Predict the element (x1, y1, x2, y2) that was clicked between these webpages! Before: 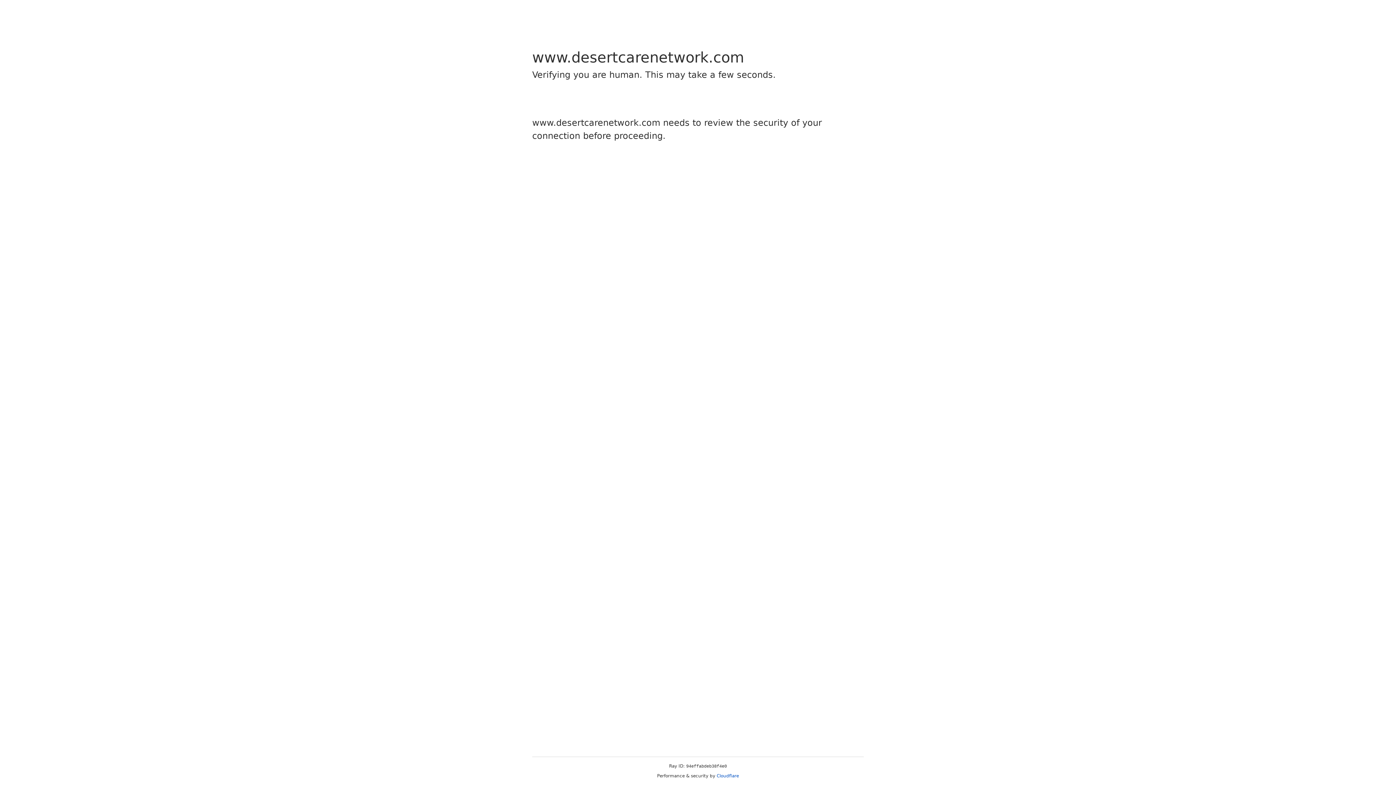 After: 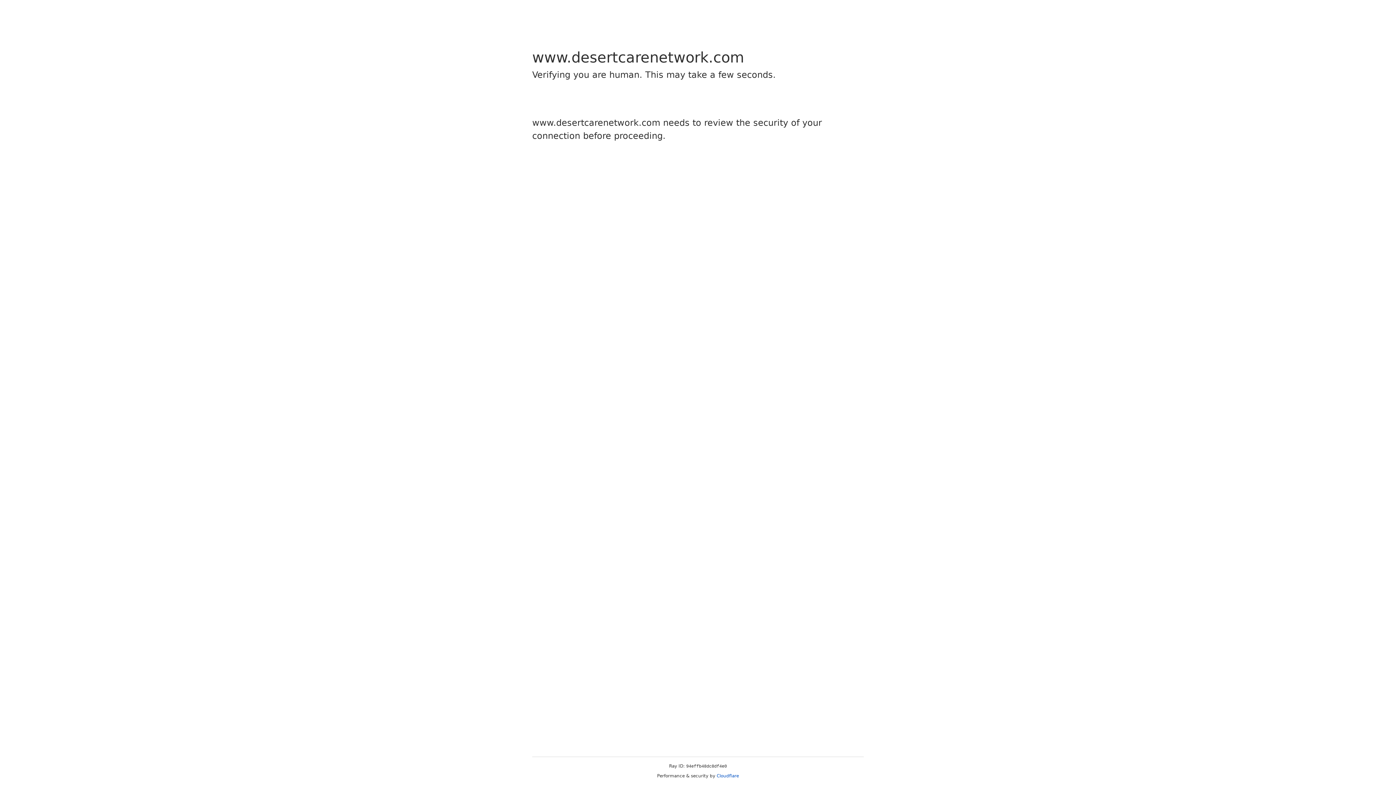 Action: bbox: (716, 773, 739, 778) label: Cloudflare